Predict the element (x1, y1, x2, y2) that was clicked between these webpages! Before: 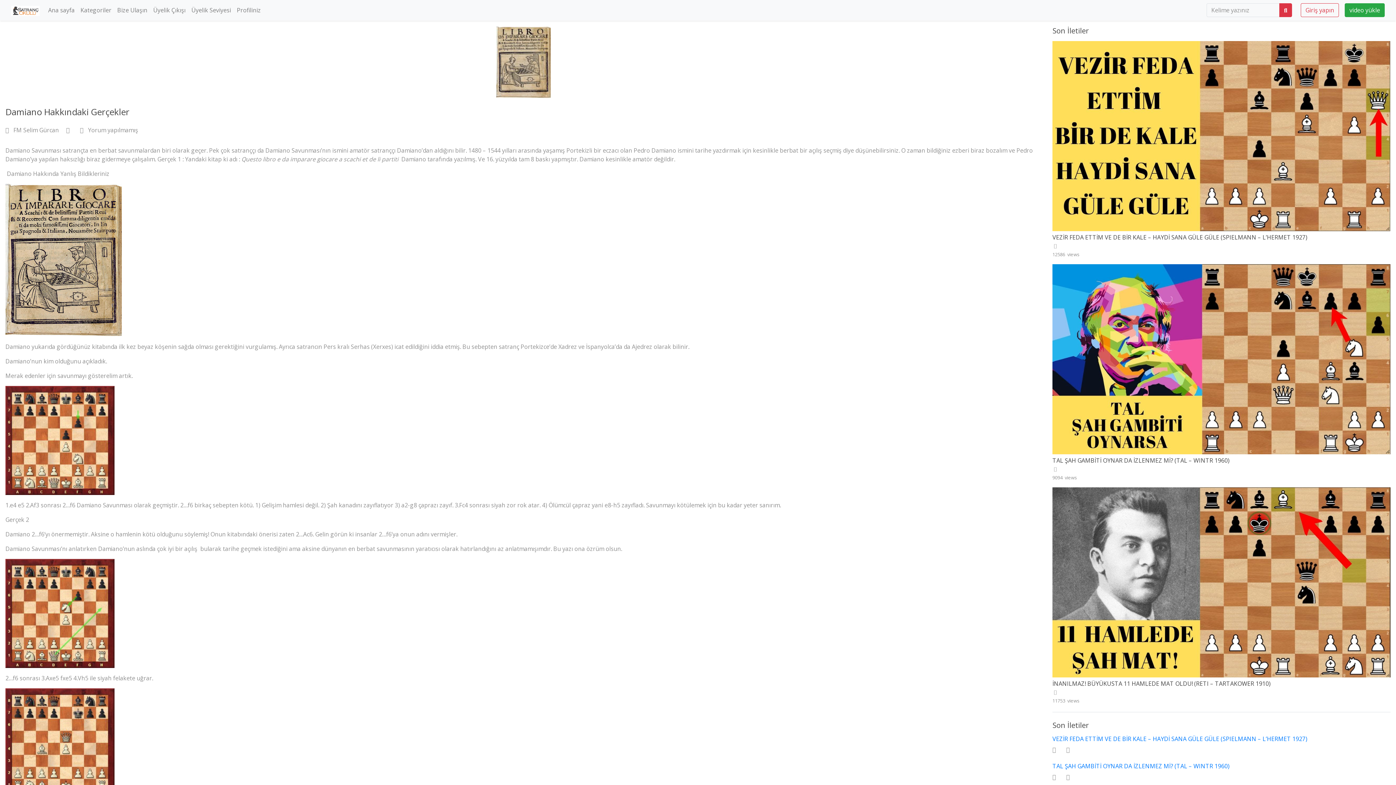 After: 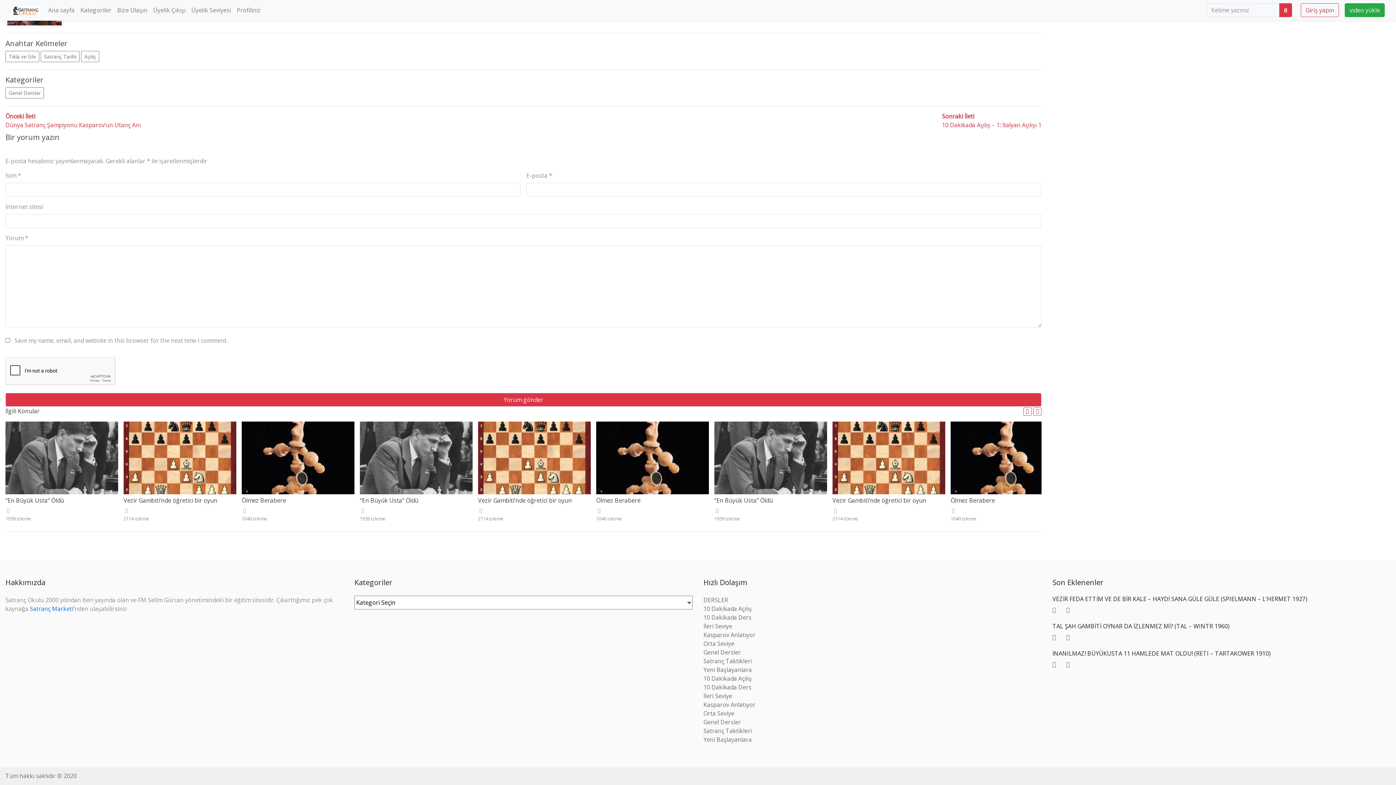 Action: label:  Yorum yapılmamış bbox: (80, 126, 138, 134)